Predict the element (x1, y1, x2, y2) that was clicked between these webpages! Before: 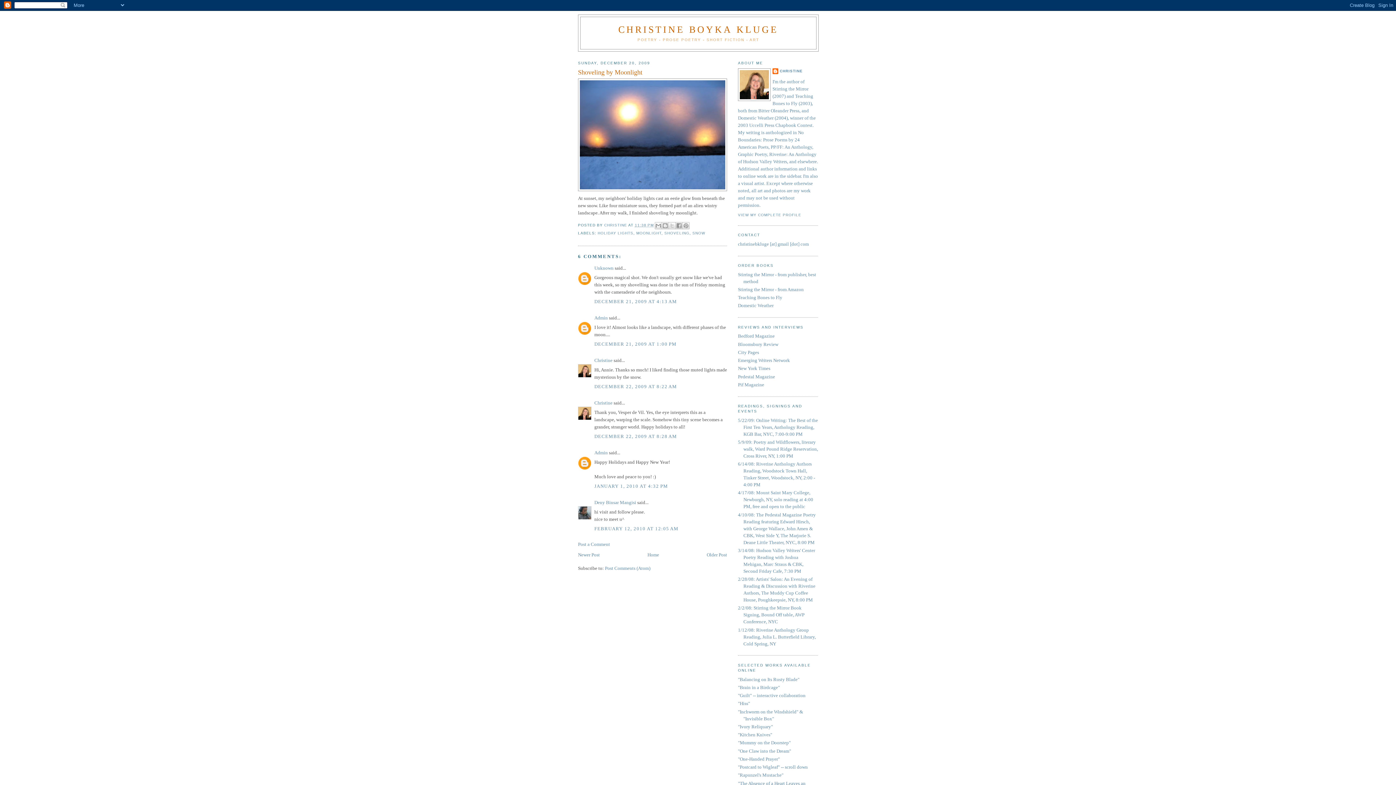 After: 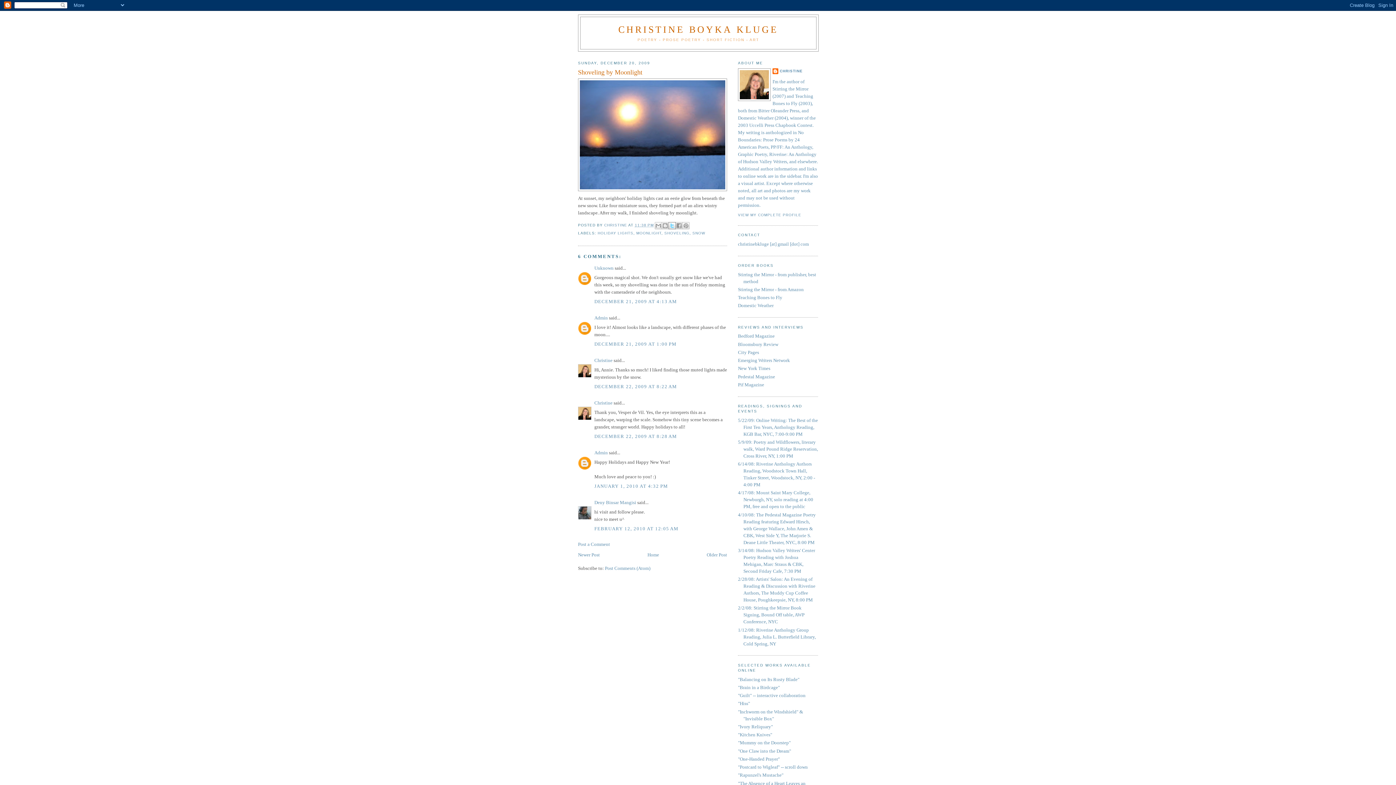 Action: label: SHARE TO X bbox: (668, 222, 676, 229)